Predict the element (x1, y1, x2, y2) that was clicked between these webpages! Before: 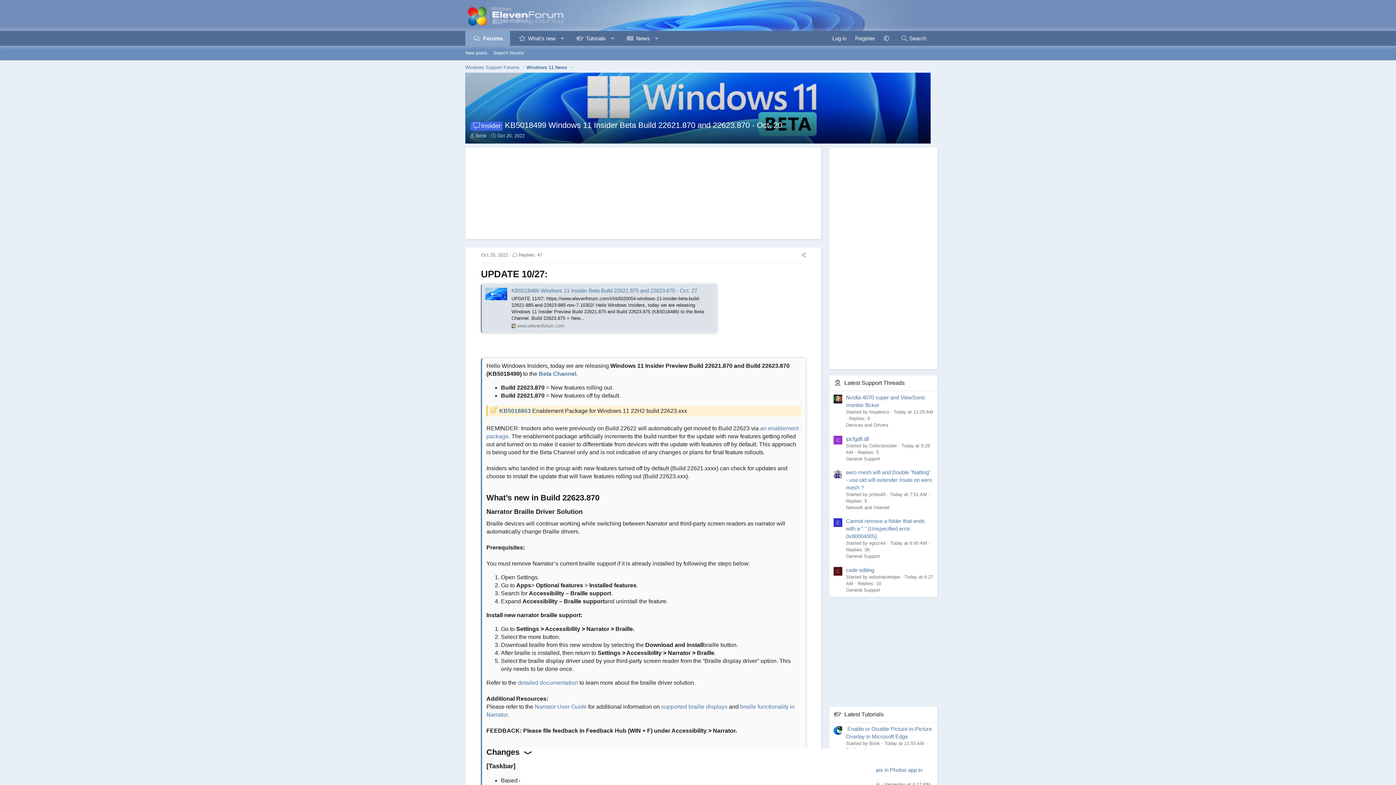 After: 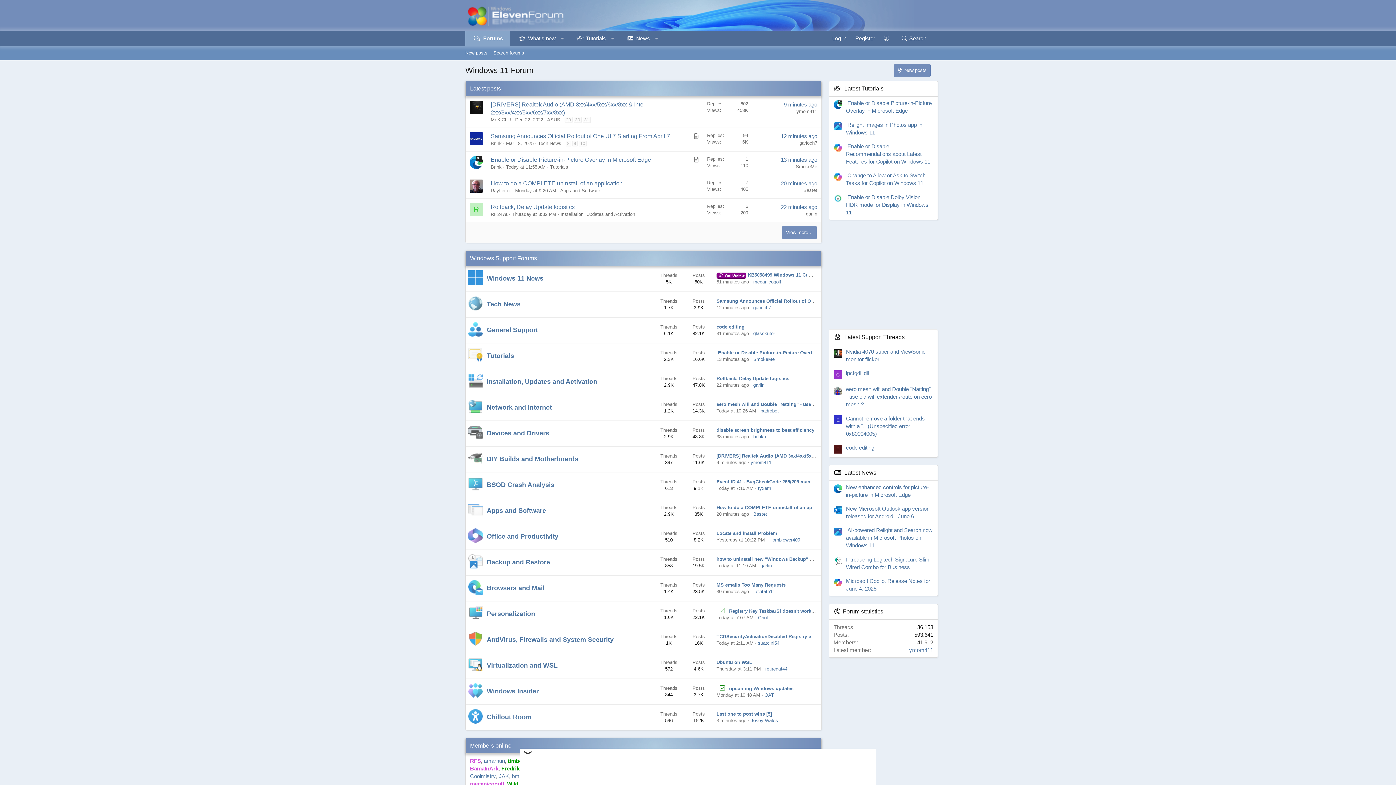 Action: bbox: (465, 20, 574, 26)